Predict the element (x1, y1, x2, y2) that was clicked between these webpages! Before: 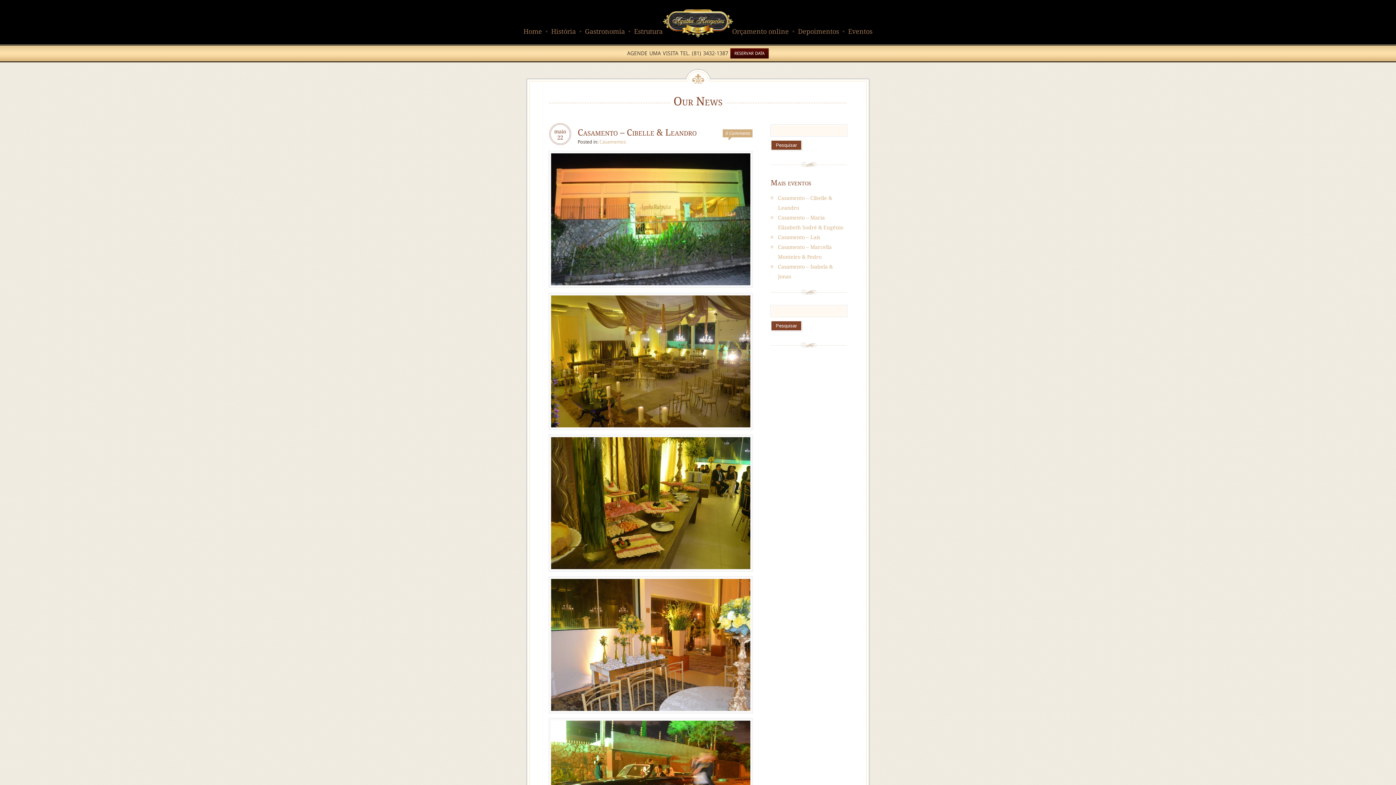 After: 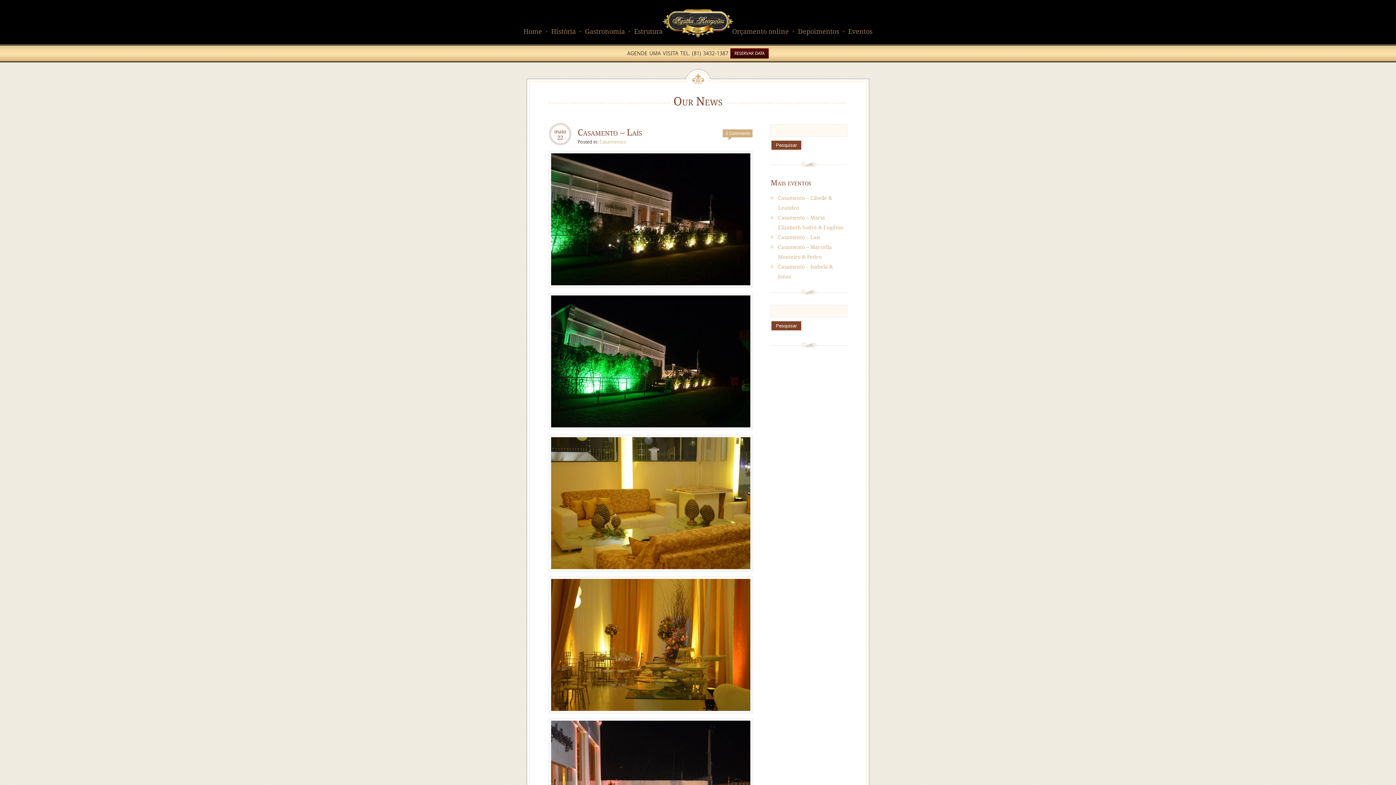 Action: label: Casamento – Laís bbox: (778, 234, 820, 240)